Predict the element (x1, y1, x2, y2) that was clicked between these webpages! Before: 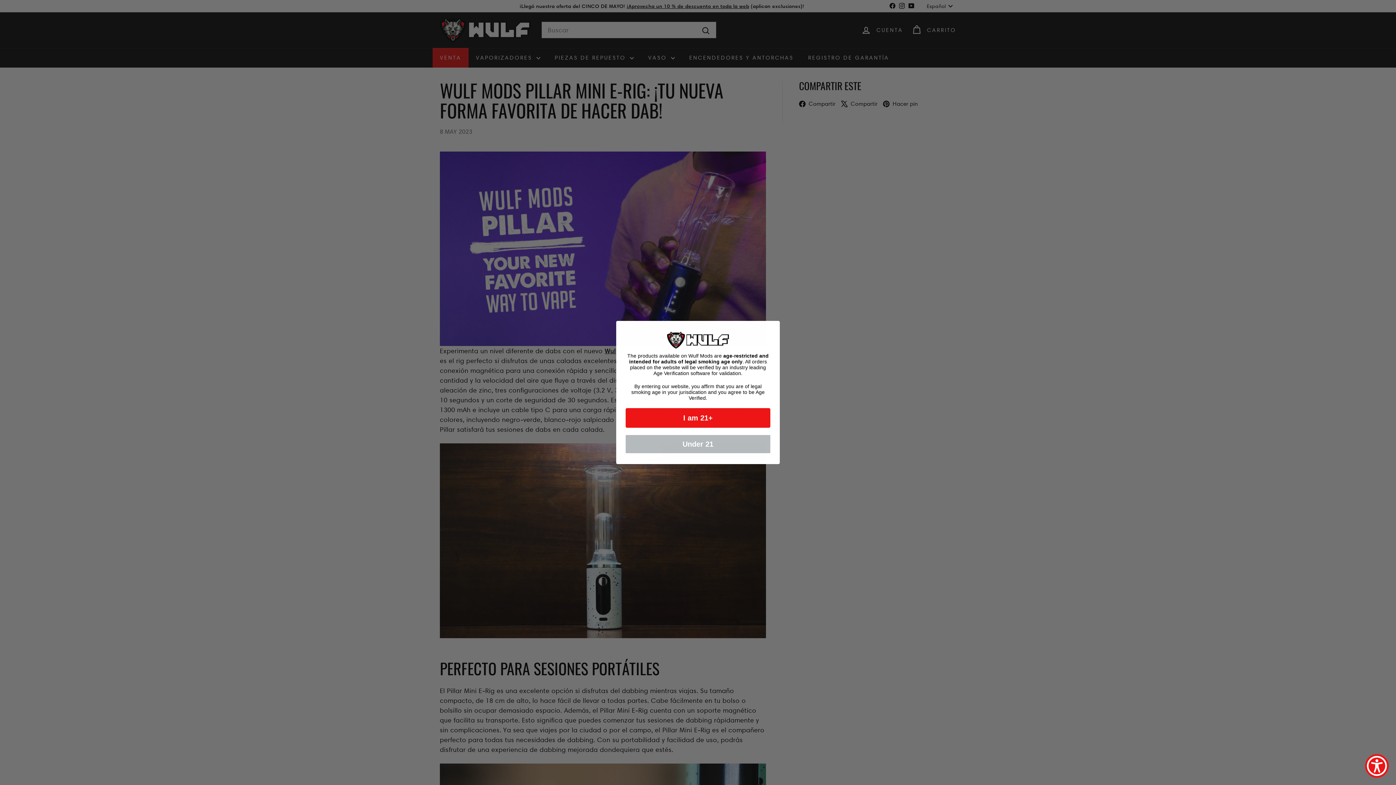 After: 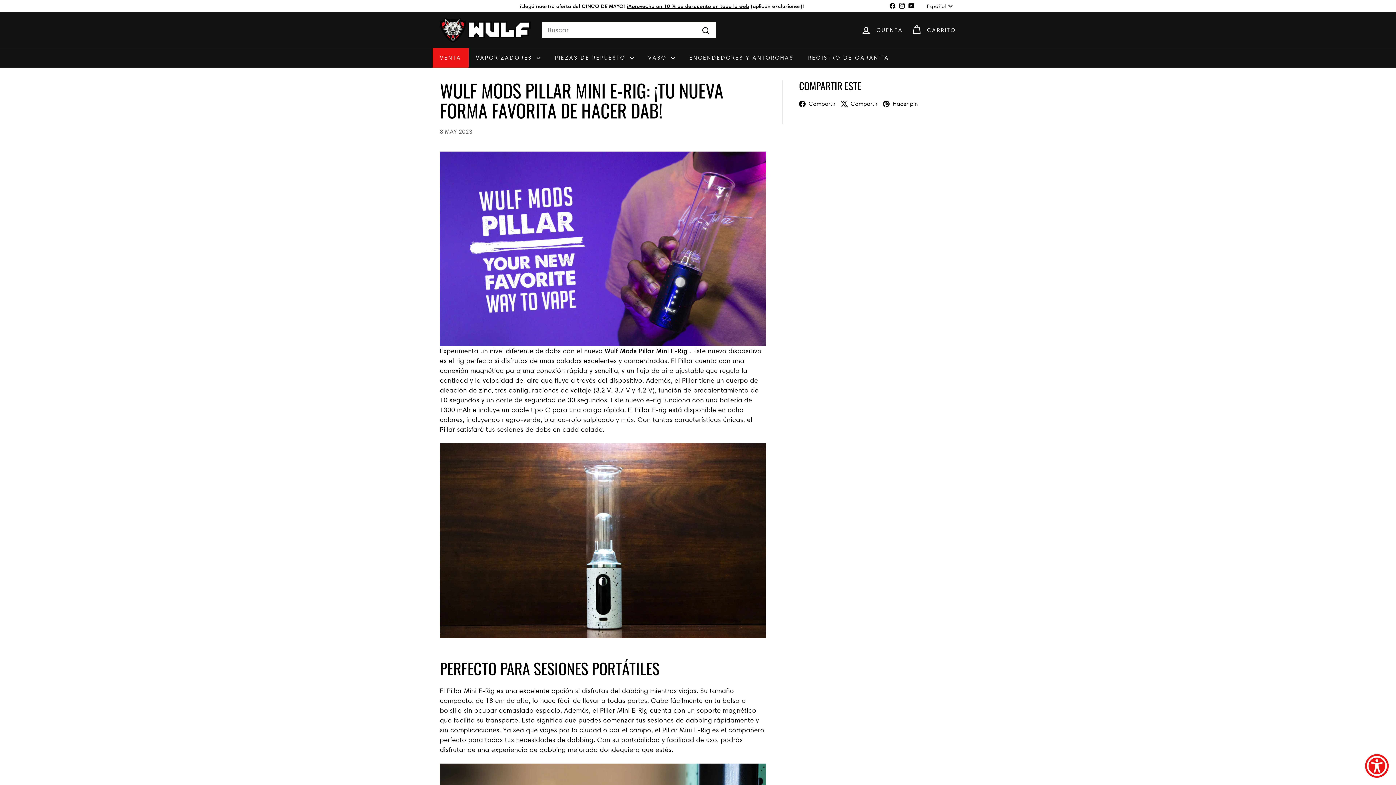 Action: bbox: (625, 408, 770, 427) label: I am 21+